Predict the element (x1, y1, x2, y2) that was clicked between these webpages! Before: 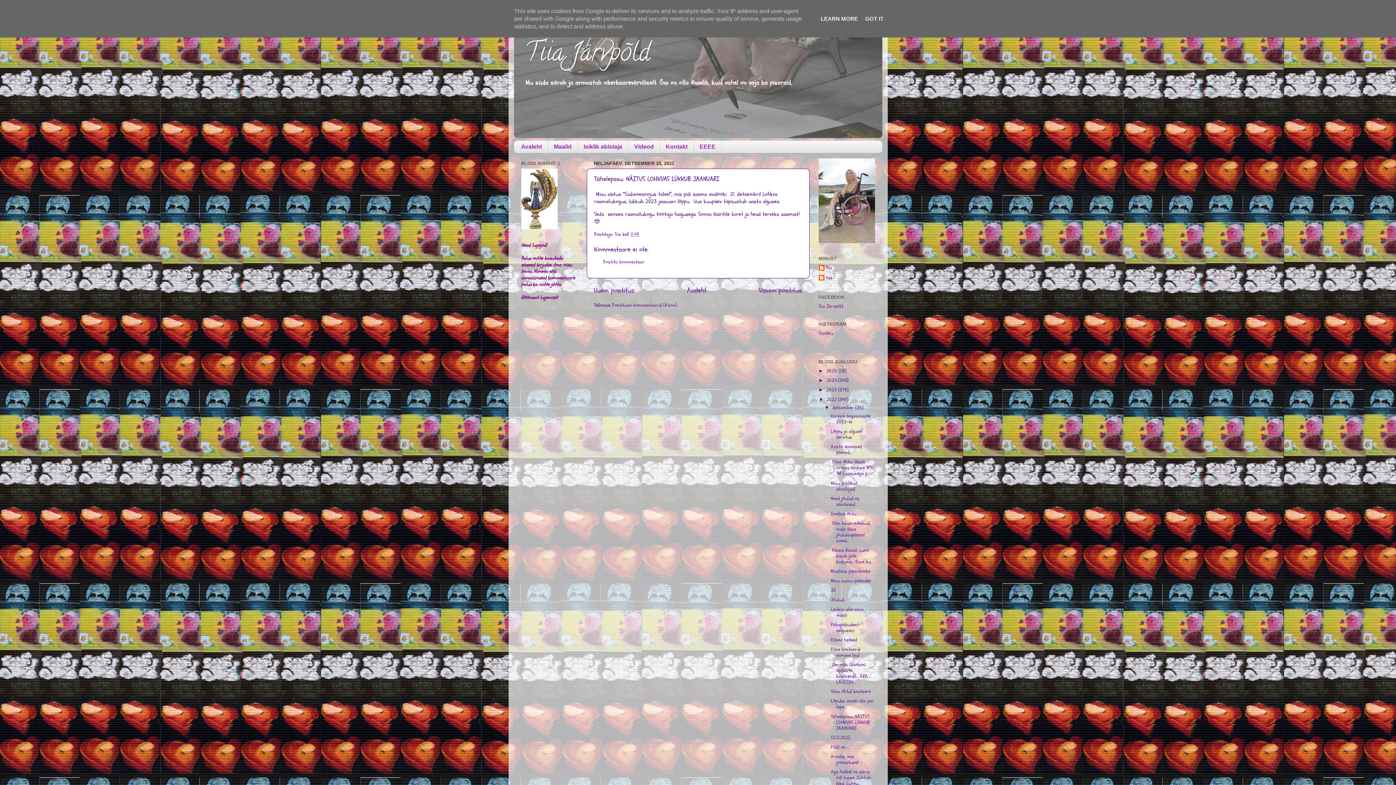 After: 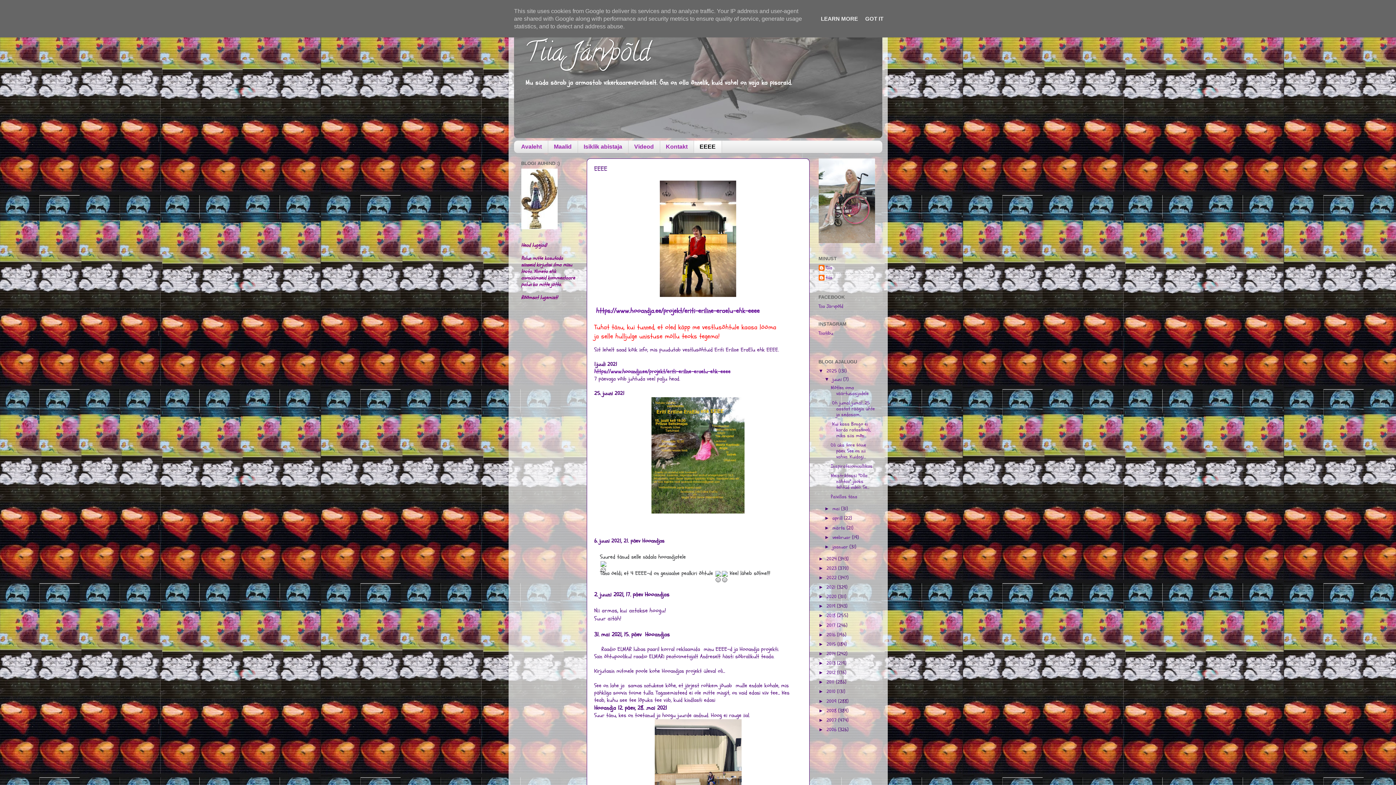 Action: label: EEEE bbox: (694, 140, 722, 153)